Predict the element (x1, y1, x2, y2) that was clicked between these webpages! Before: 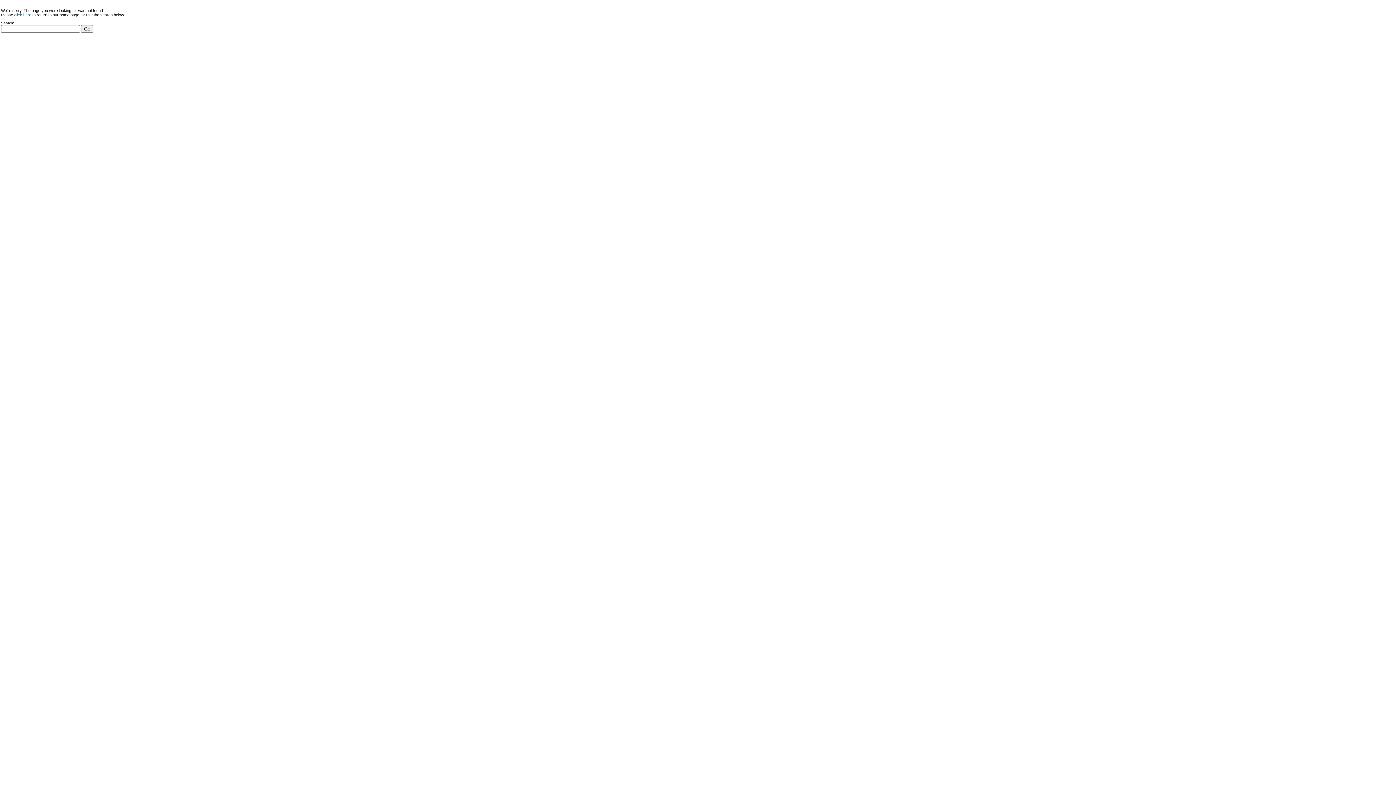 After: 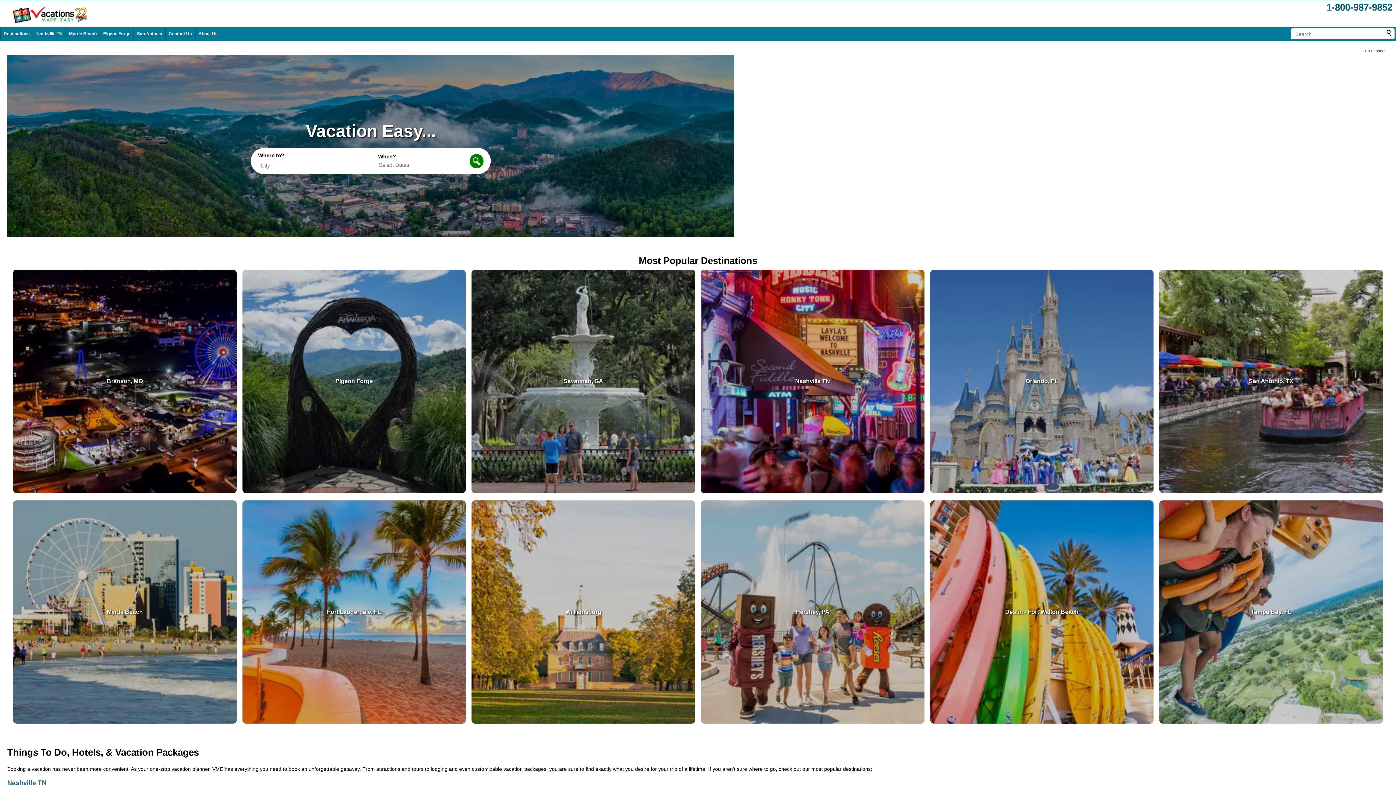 Action: label: click here bbox: (14, 12, 31, 17)